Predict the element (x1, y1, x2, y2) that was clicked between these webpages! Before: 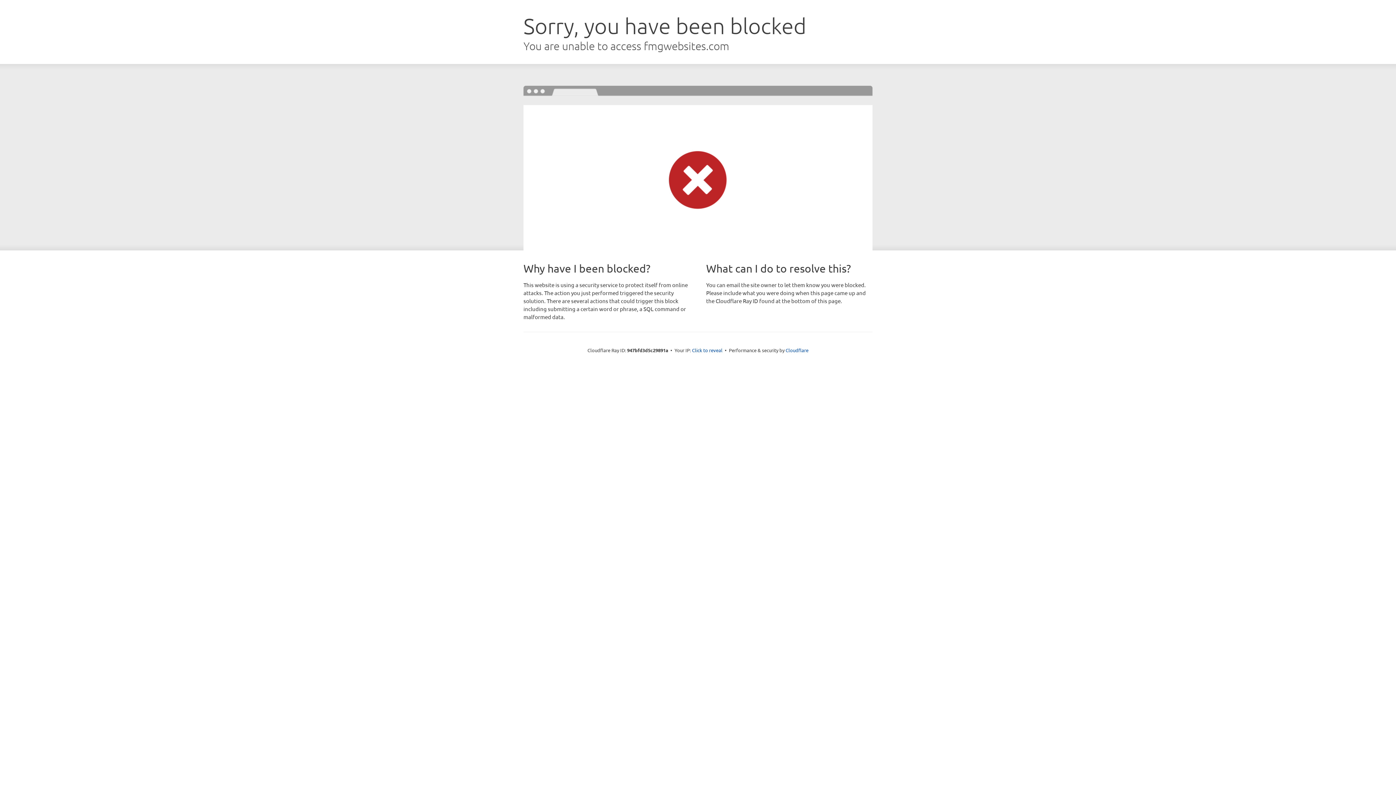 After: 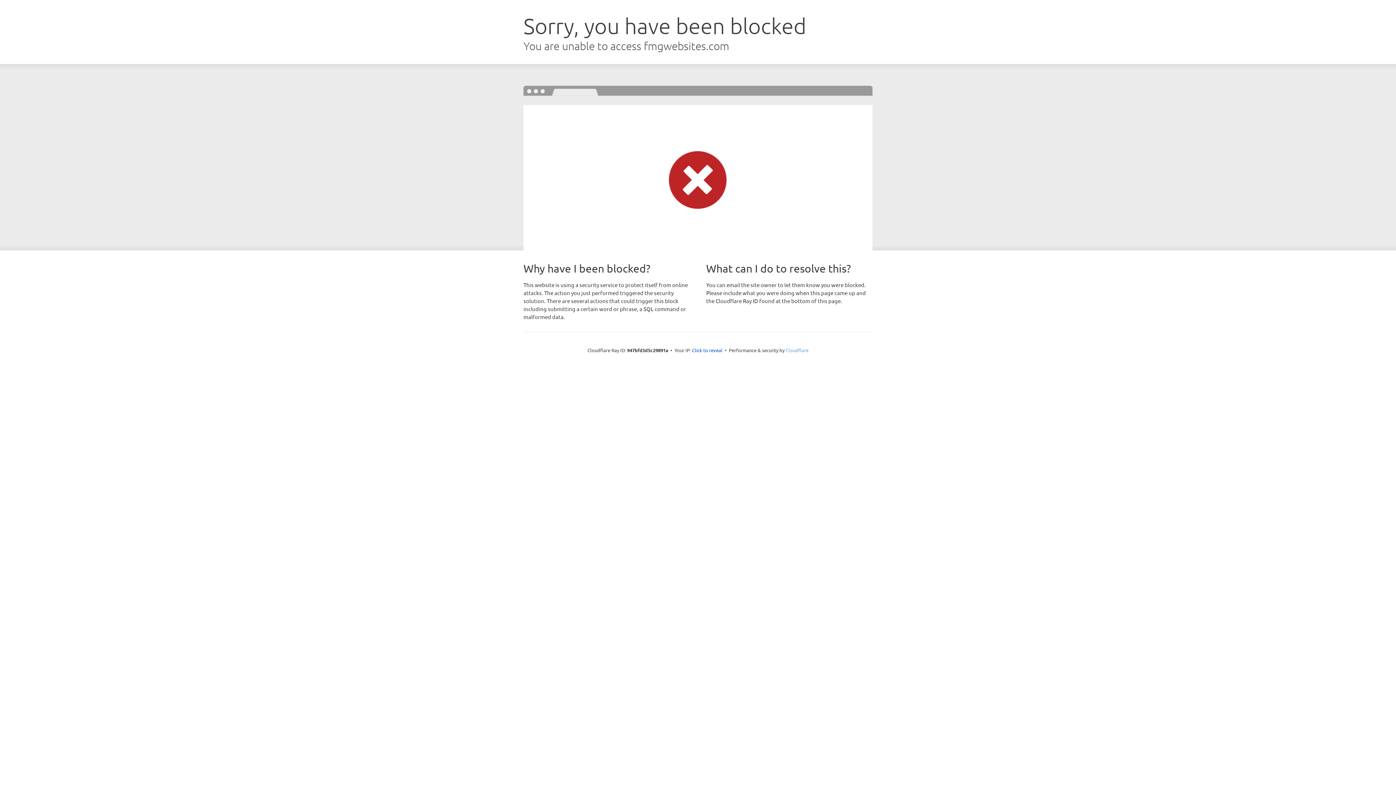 Action: bbox: (785, 347, 808, 353) label: Cloudflare